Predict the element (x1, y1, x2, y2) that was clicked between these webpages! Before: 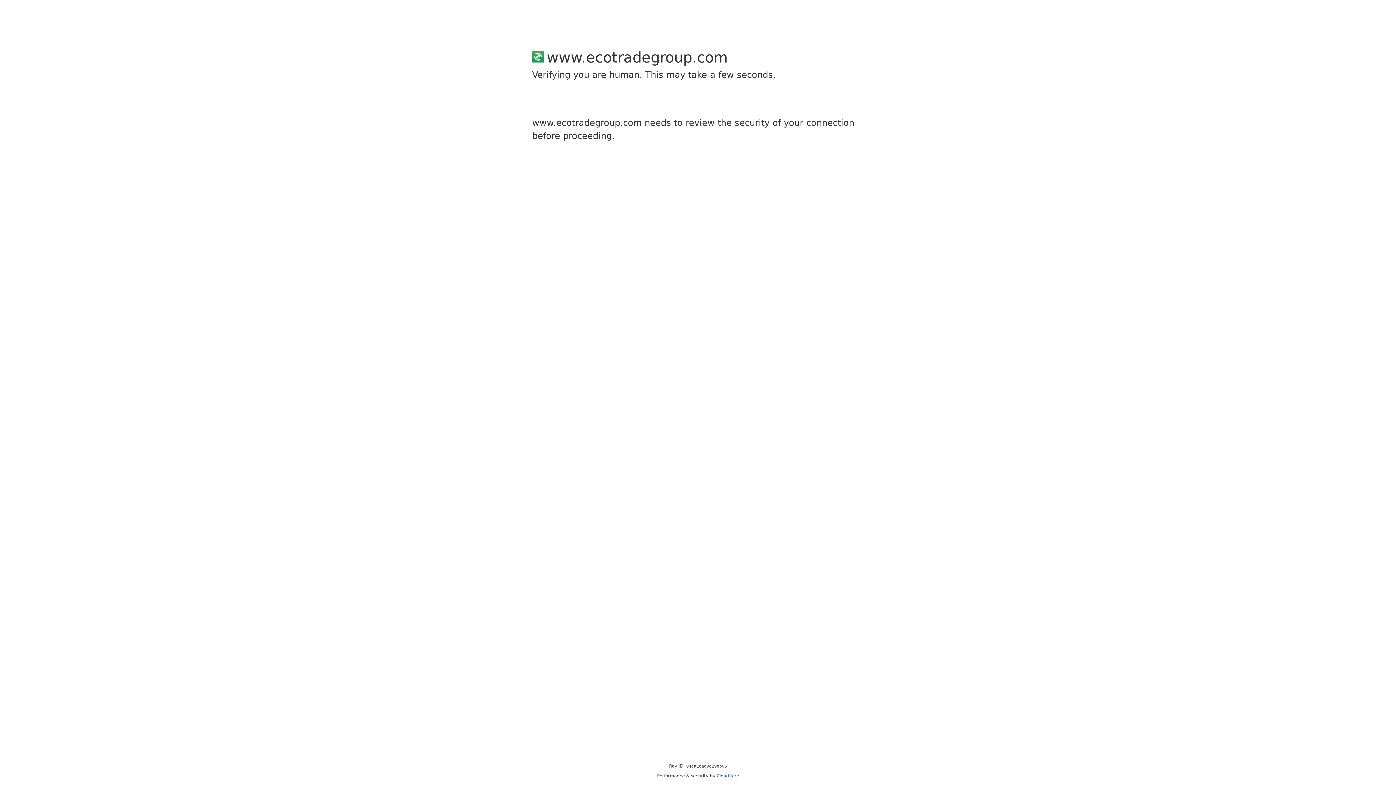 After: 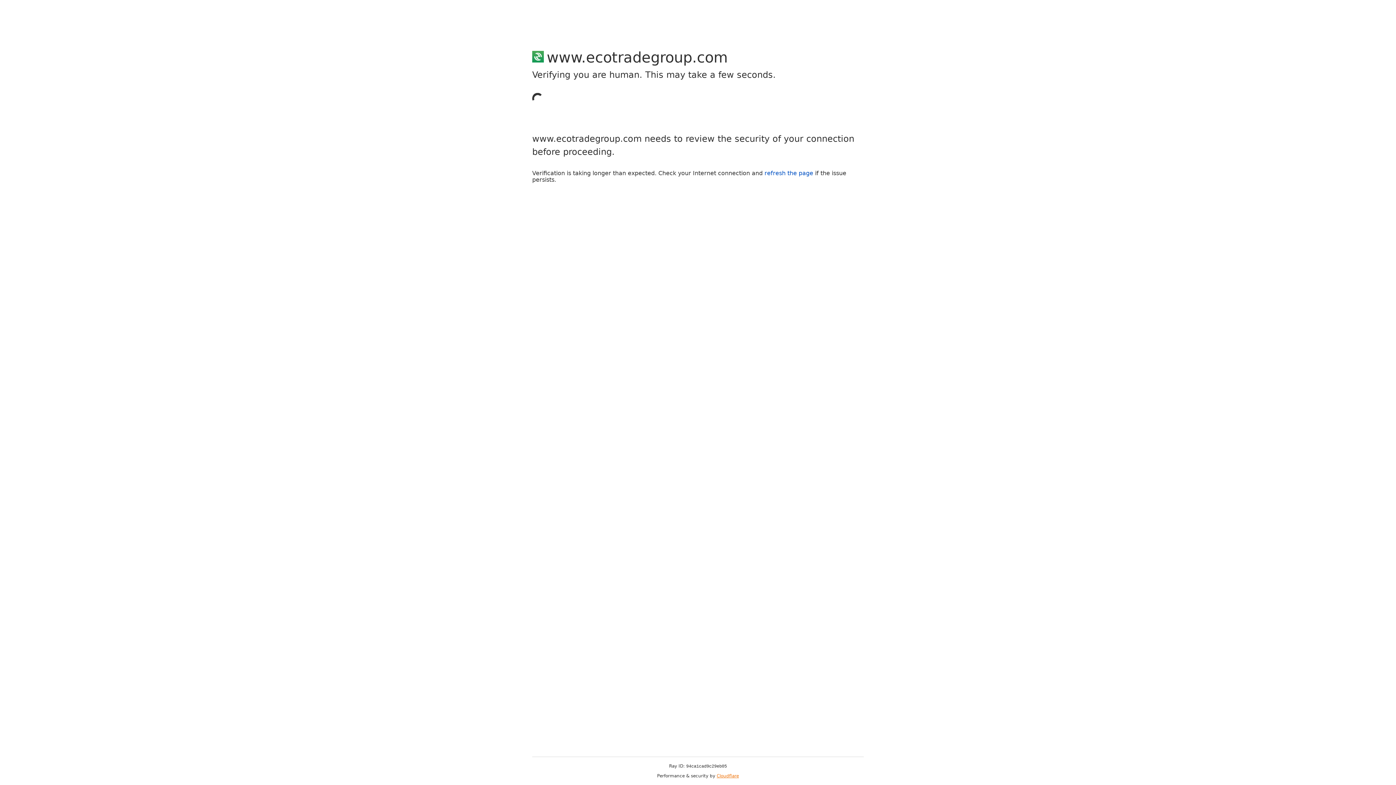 Action: bbox: (716, 773, 739, 778) label: Cloudflare